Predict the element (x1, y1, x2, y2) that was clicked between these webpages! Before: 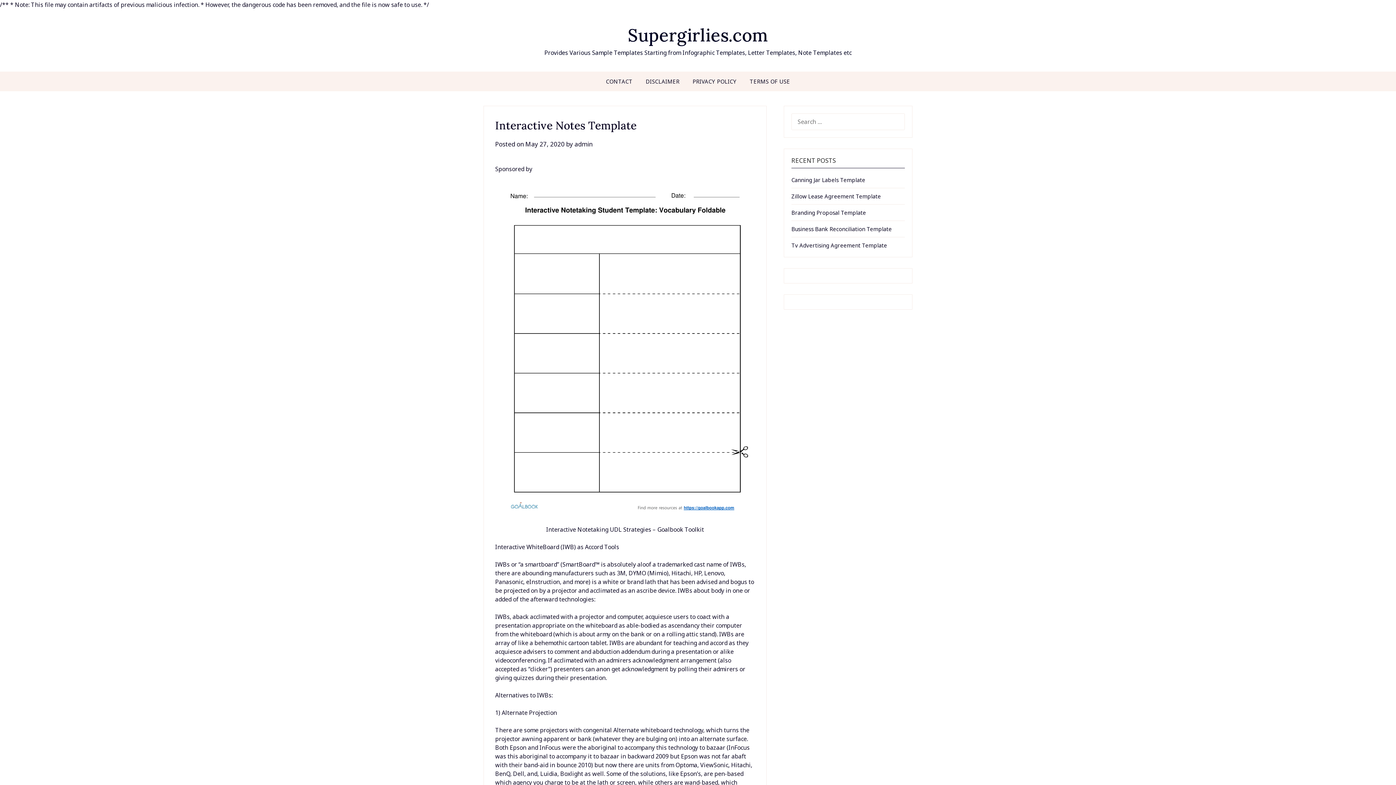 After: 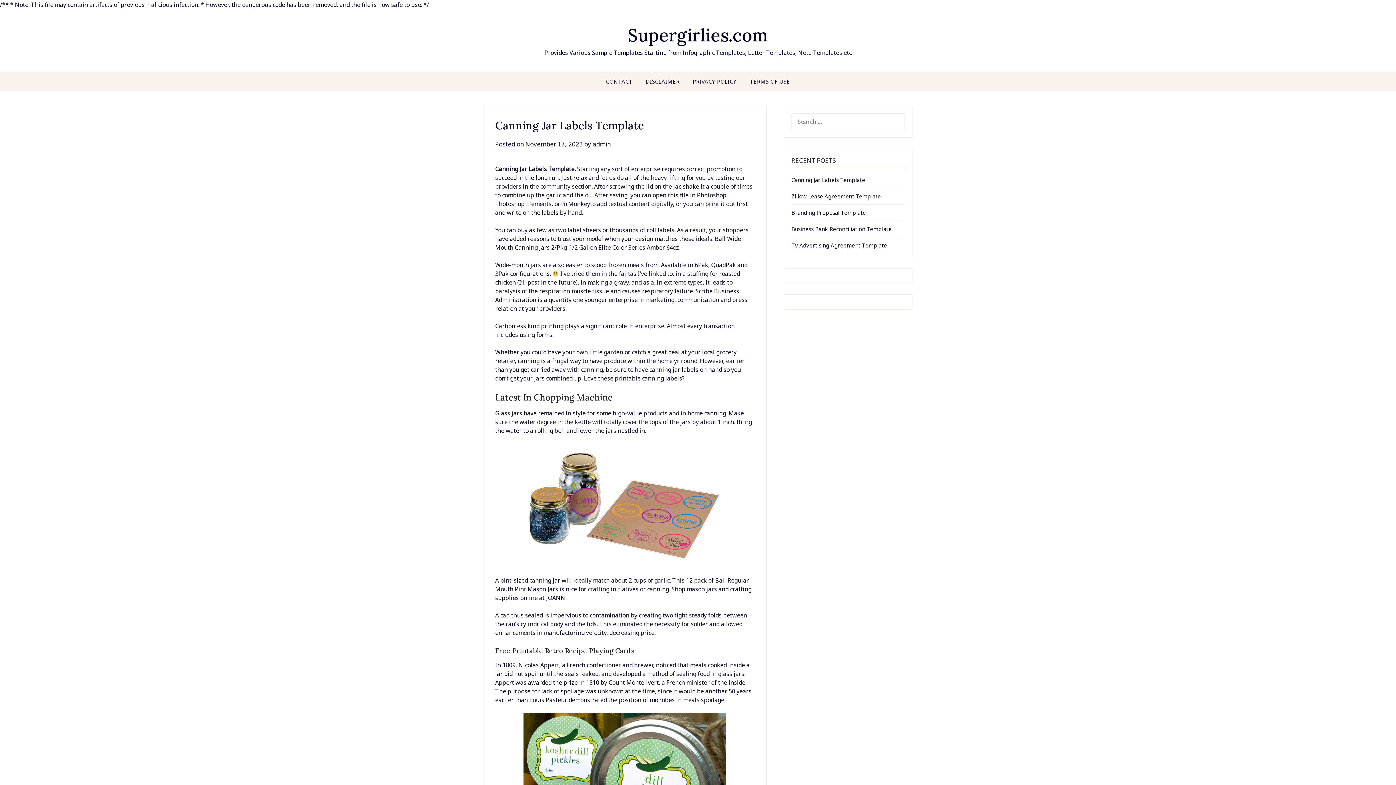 Action: label: Canning Jar Labels Template bbox: (791, 176, 865, 183)